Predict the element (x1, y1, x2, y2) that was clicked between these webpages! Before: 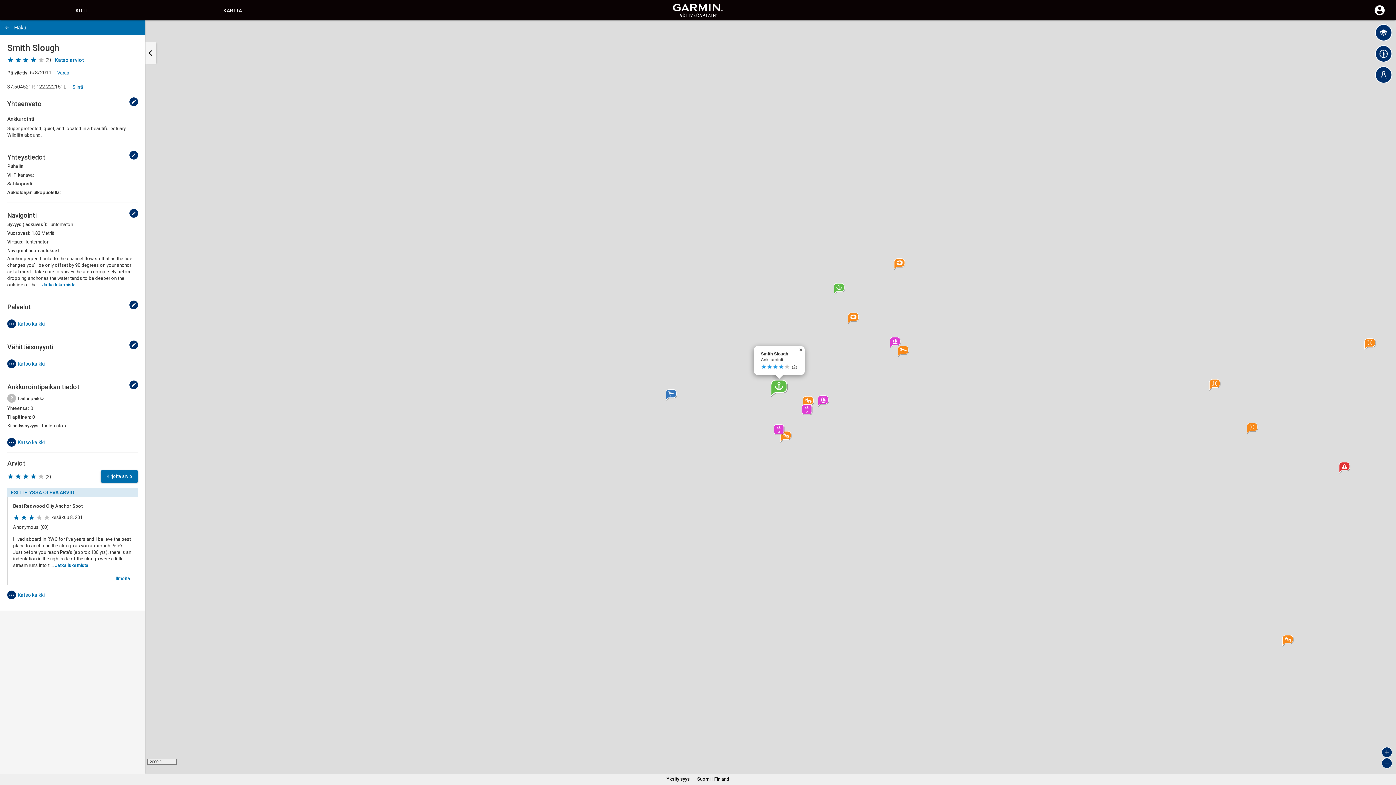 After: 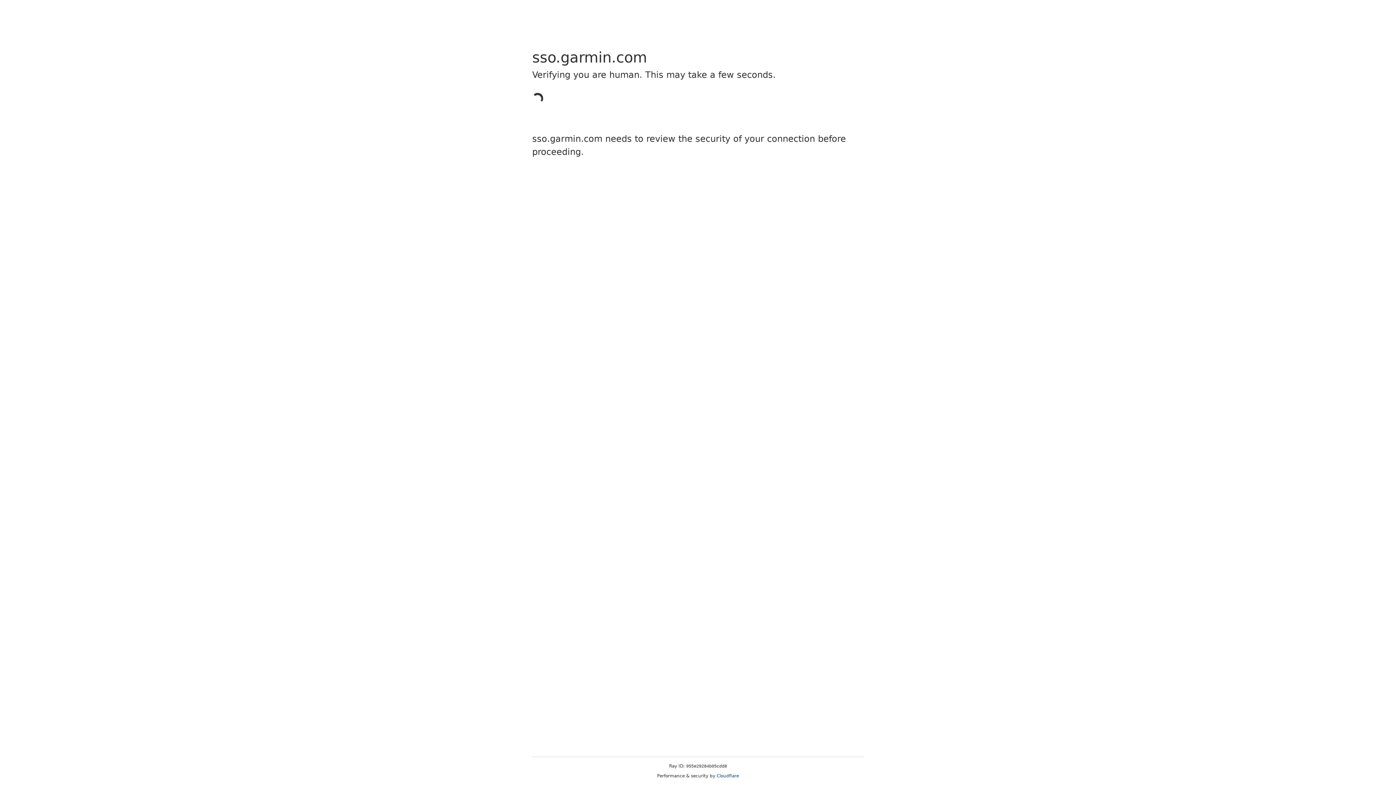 Action: bbox: (1369, 11, 1390, 17) label: Kirjaudu